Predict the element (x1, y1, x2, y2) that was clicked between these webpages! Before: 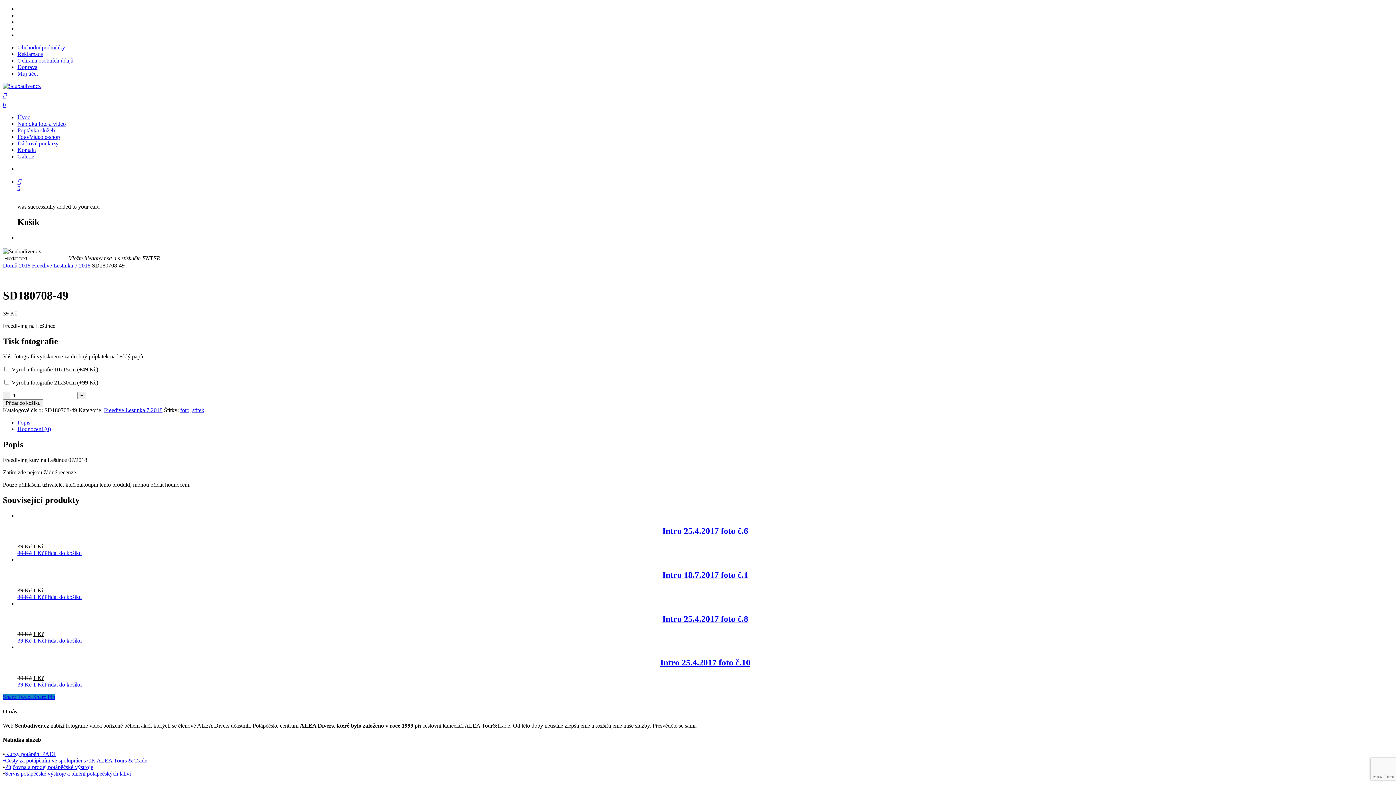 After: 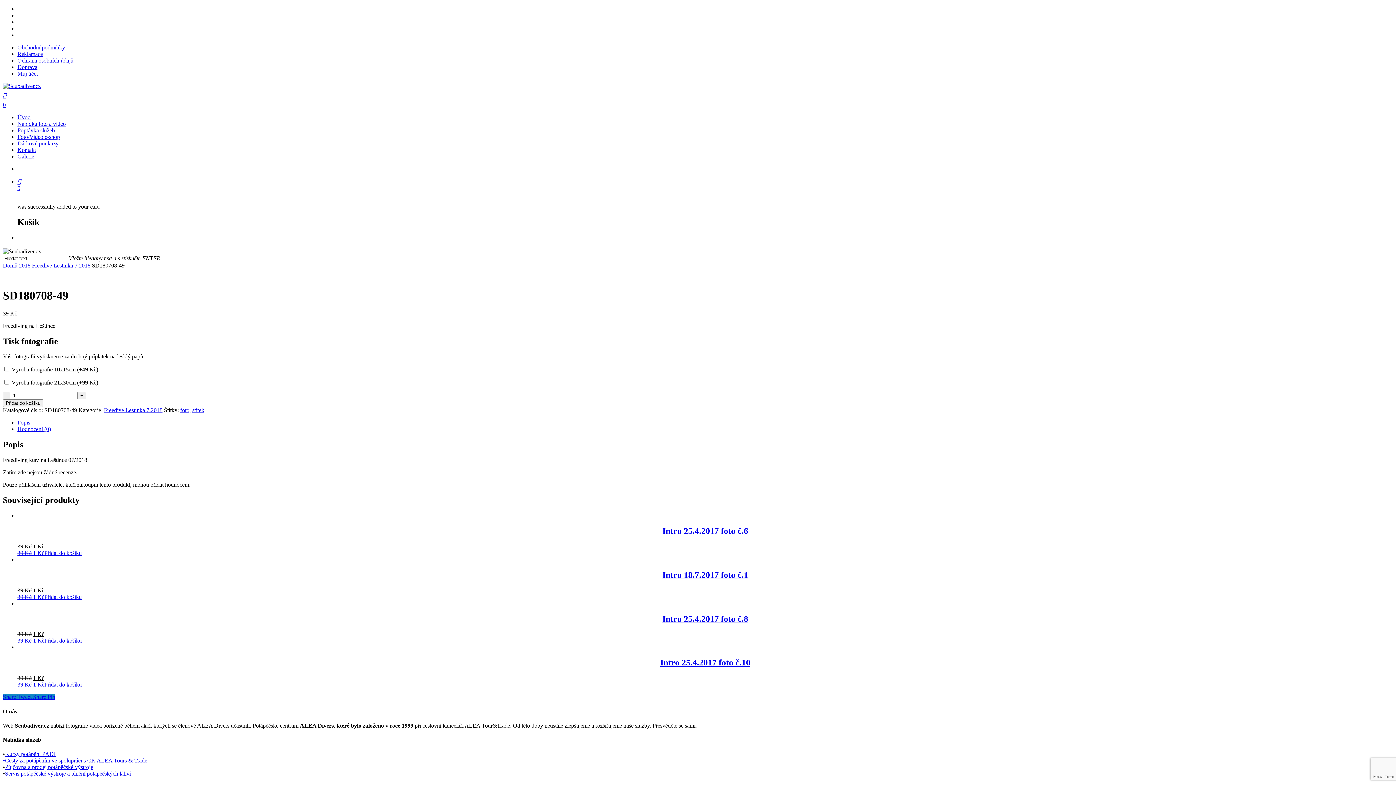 Action: bbox: (47, 694, 55, 700) label: Pin